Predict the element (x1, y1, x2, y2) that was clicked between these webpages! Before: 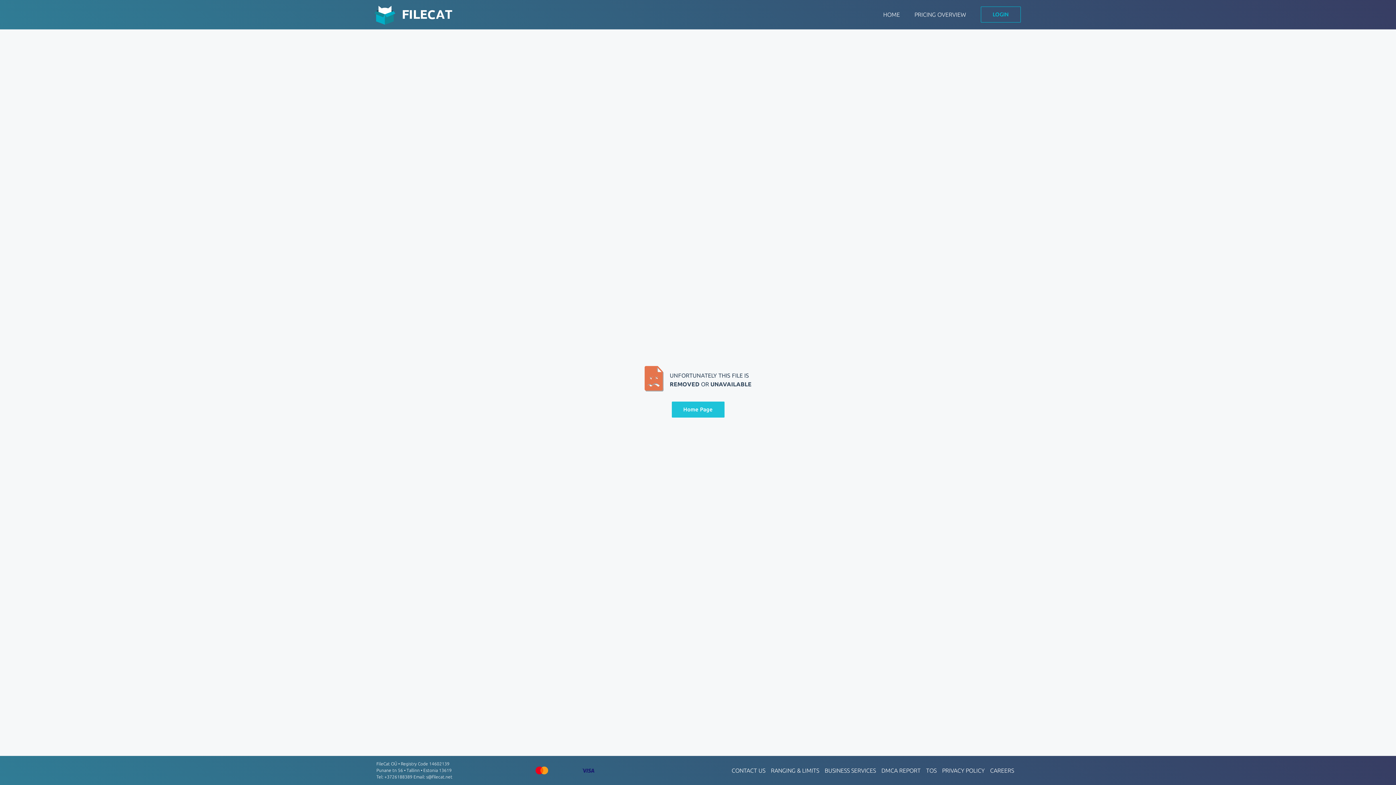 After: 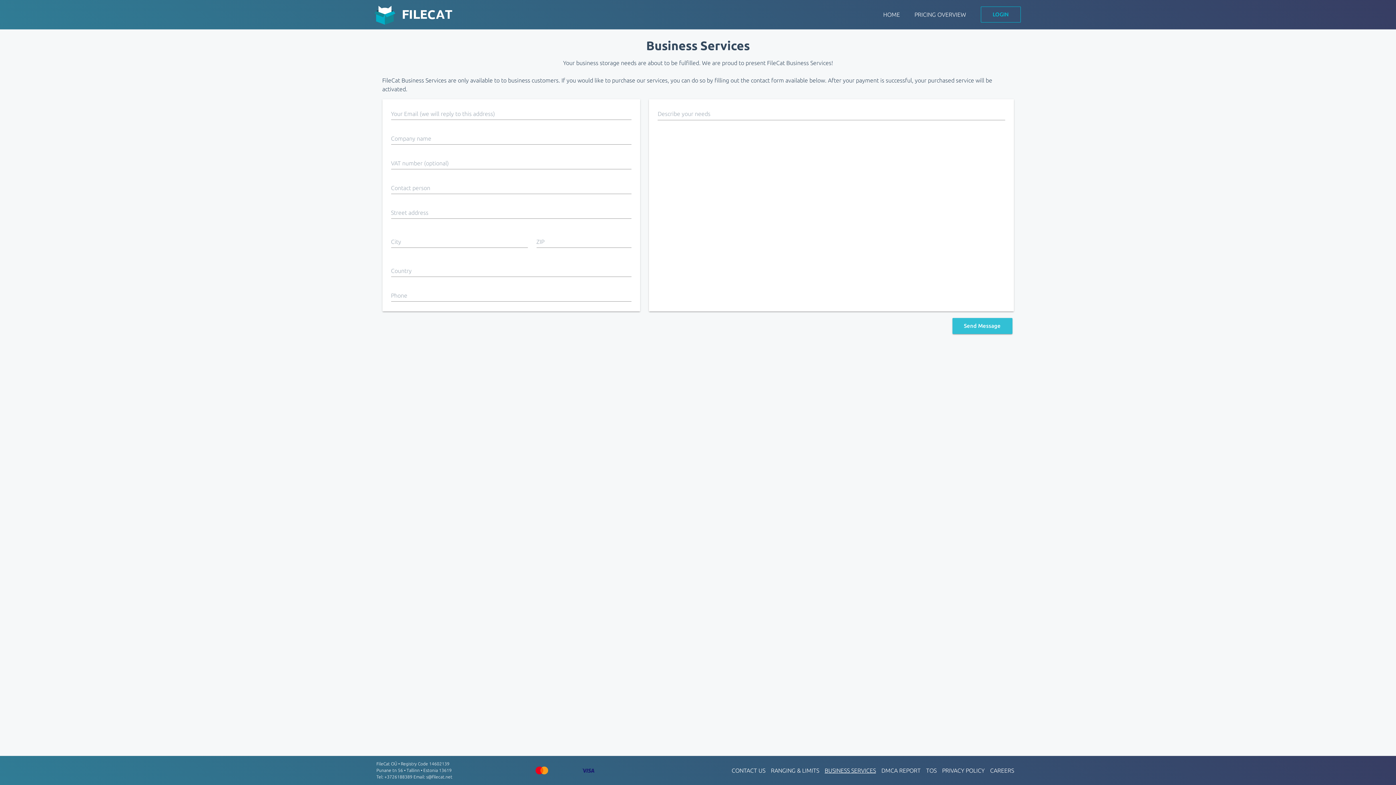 Action: bbox: (824, 766, 876, 775) label: BUSINESS SERVICES